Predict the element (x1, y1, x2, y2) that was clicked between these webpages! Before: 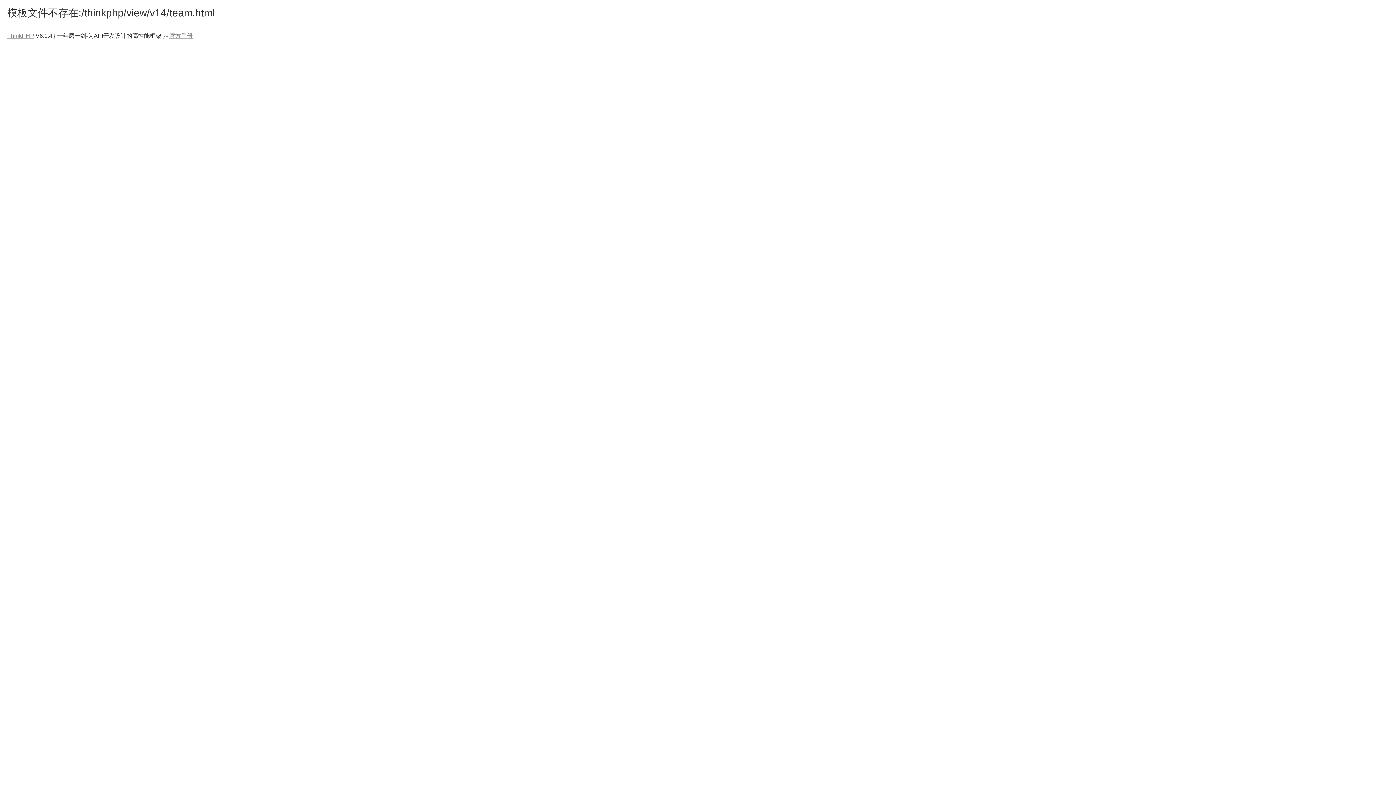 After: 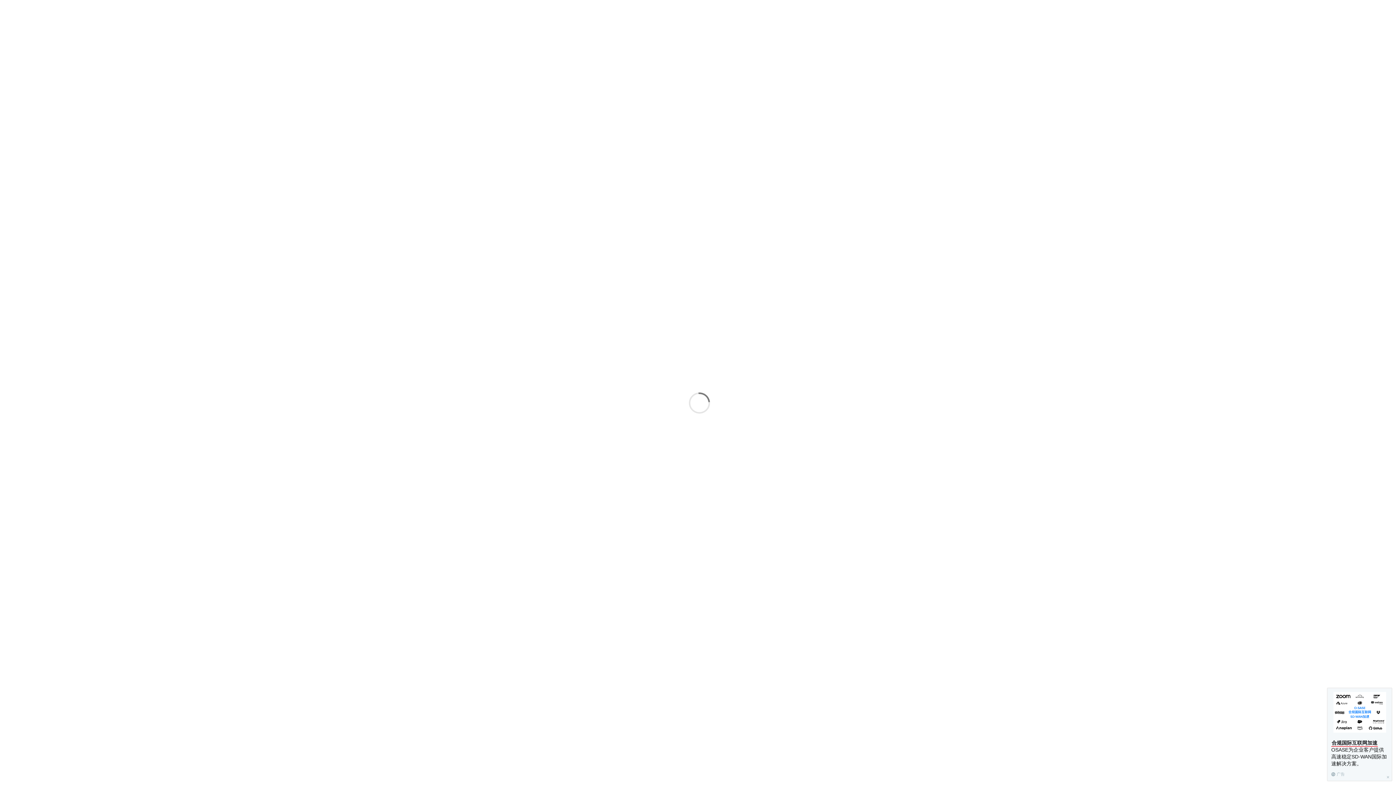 Action: label: 官方手册 bbox: (169, 32, 192, 38)